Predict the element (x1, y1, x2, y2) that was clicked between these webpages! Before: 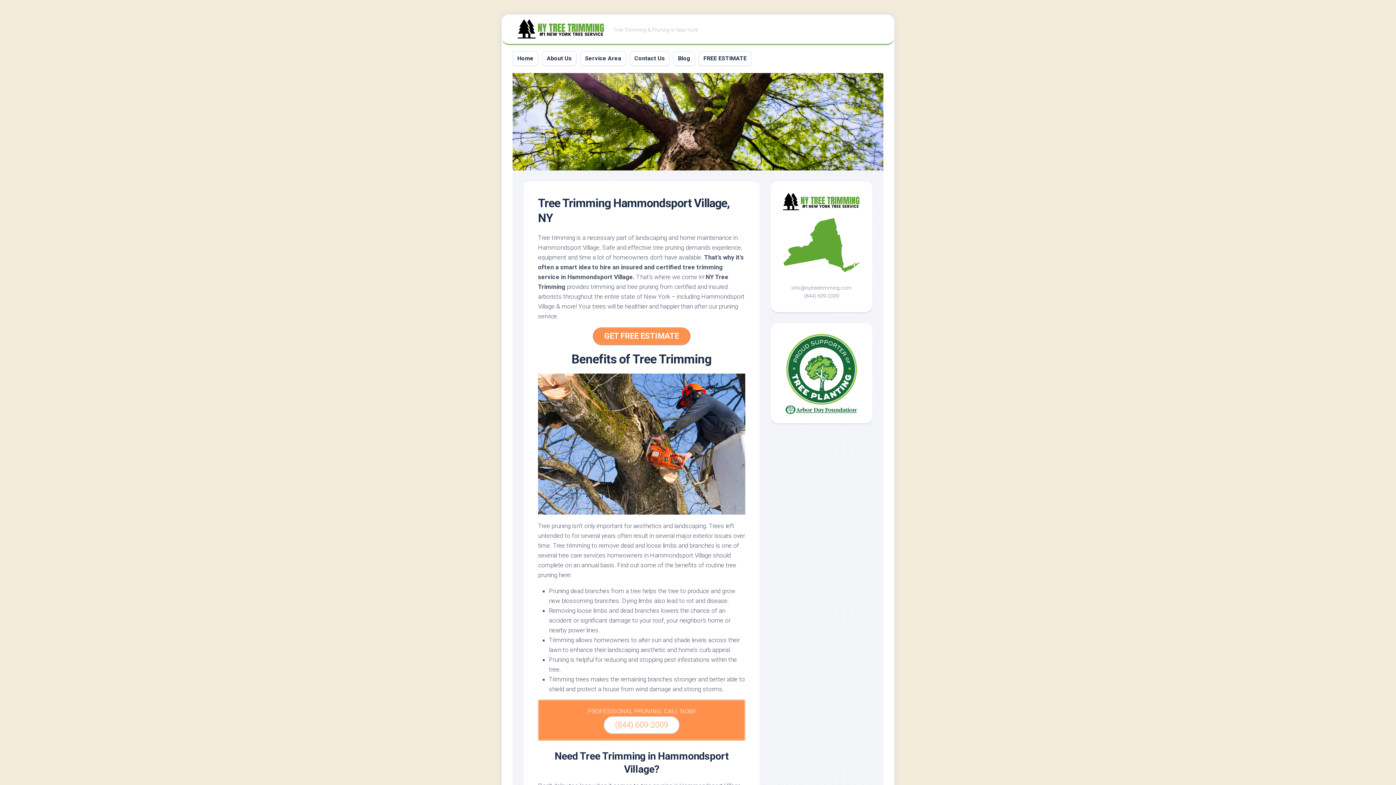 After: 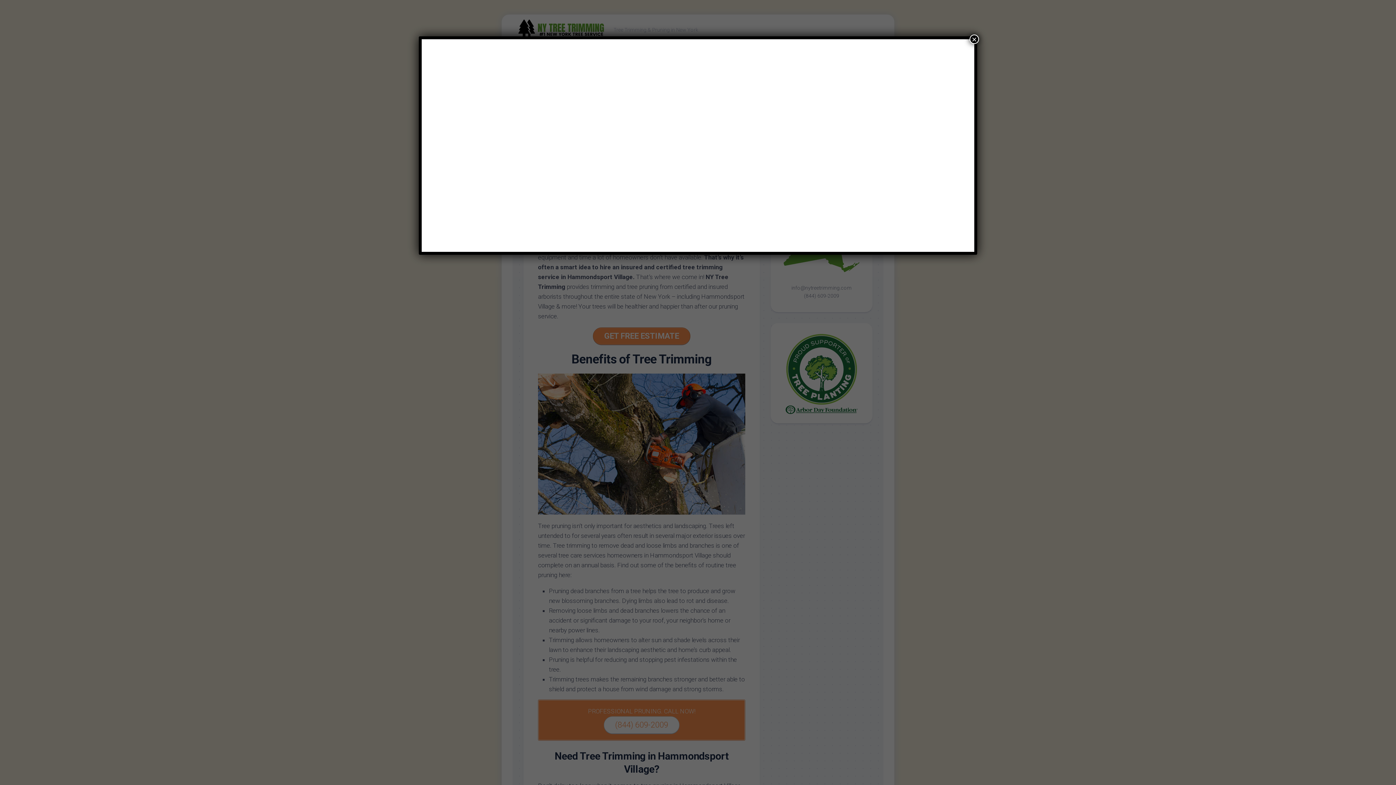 Action: label: FREE ESTIMATE bbox: (703, 54, 746, 62)